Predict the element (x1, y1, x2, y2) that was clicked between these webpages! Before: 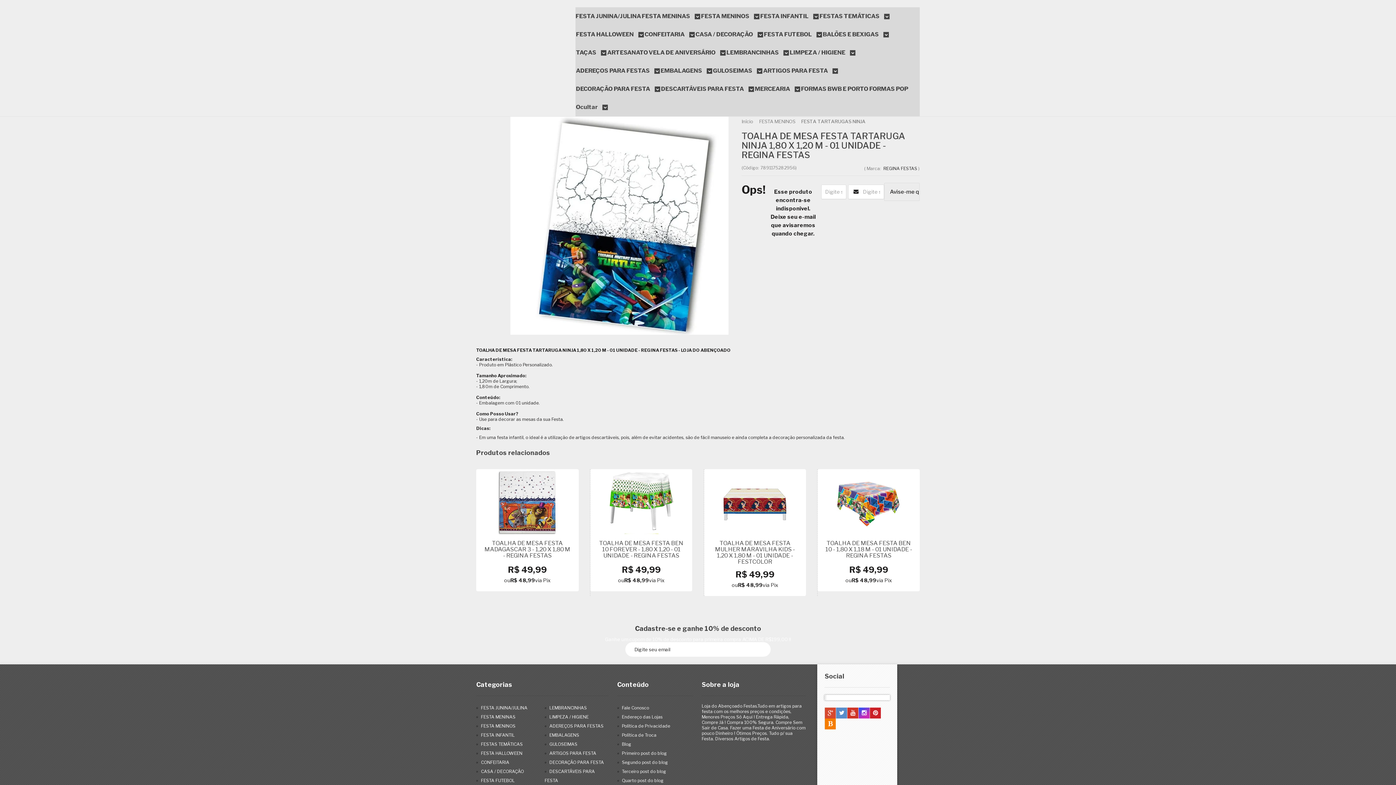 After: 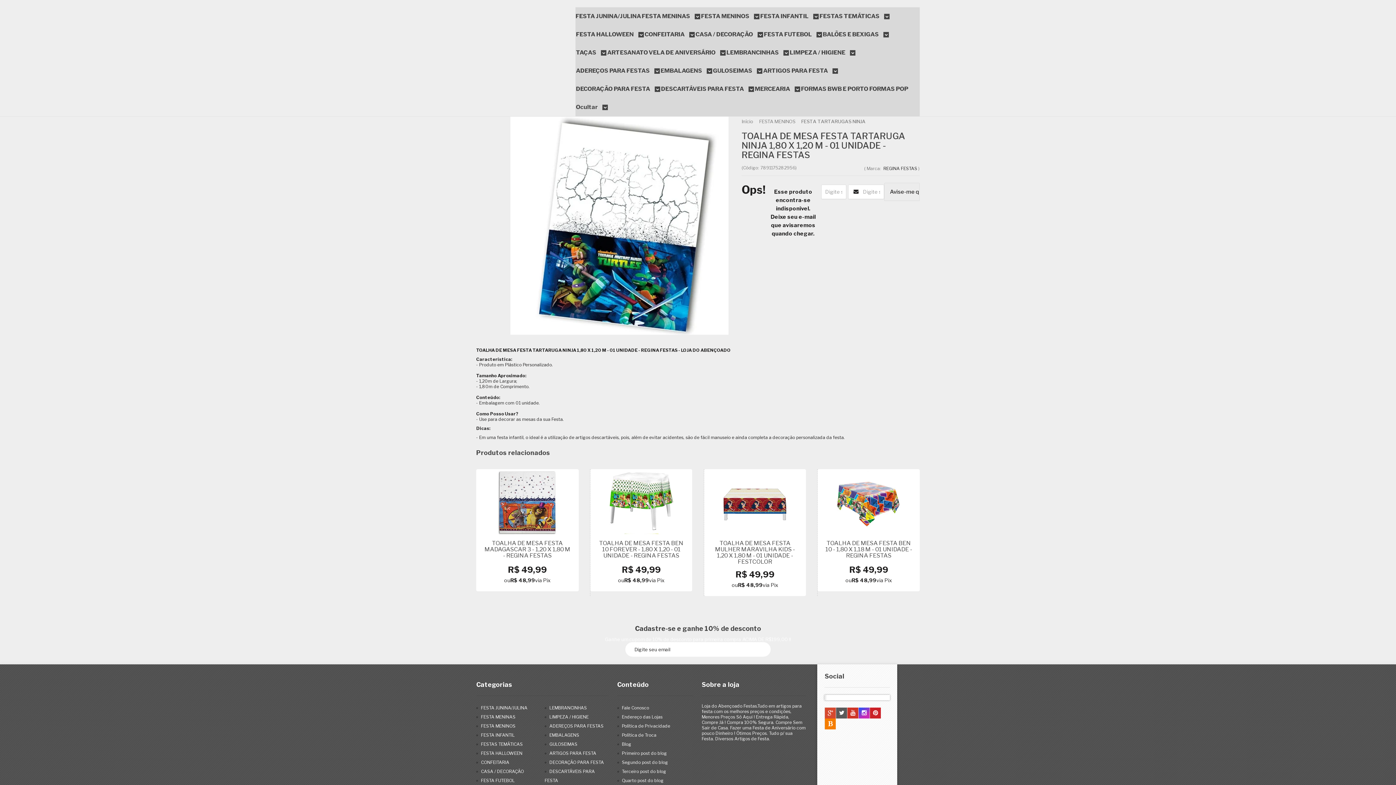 Action: bbox: (836, 710, 847, 716) label: Siga nos no Twitter